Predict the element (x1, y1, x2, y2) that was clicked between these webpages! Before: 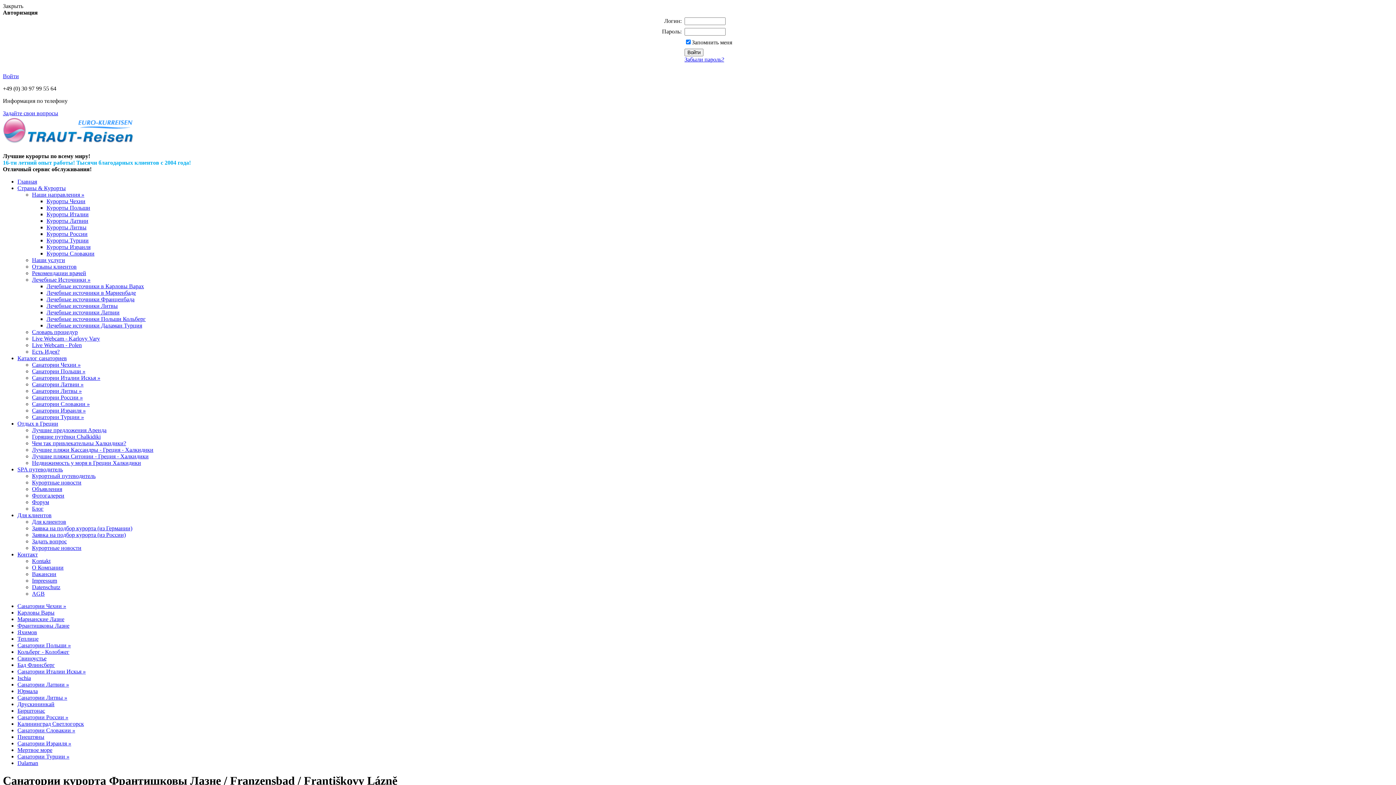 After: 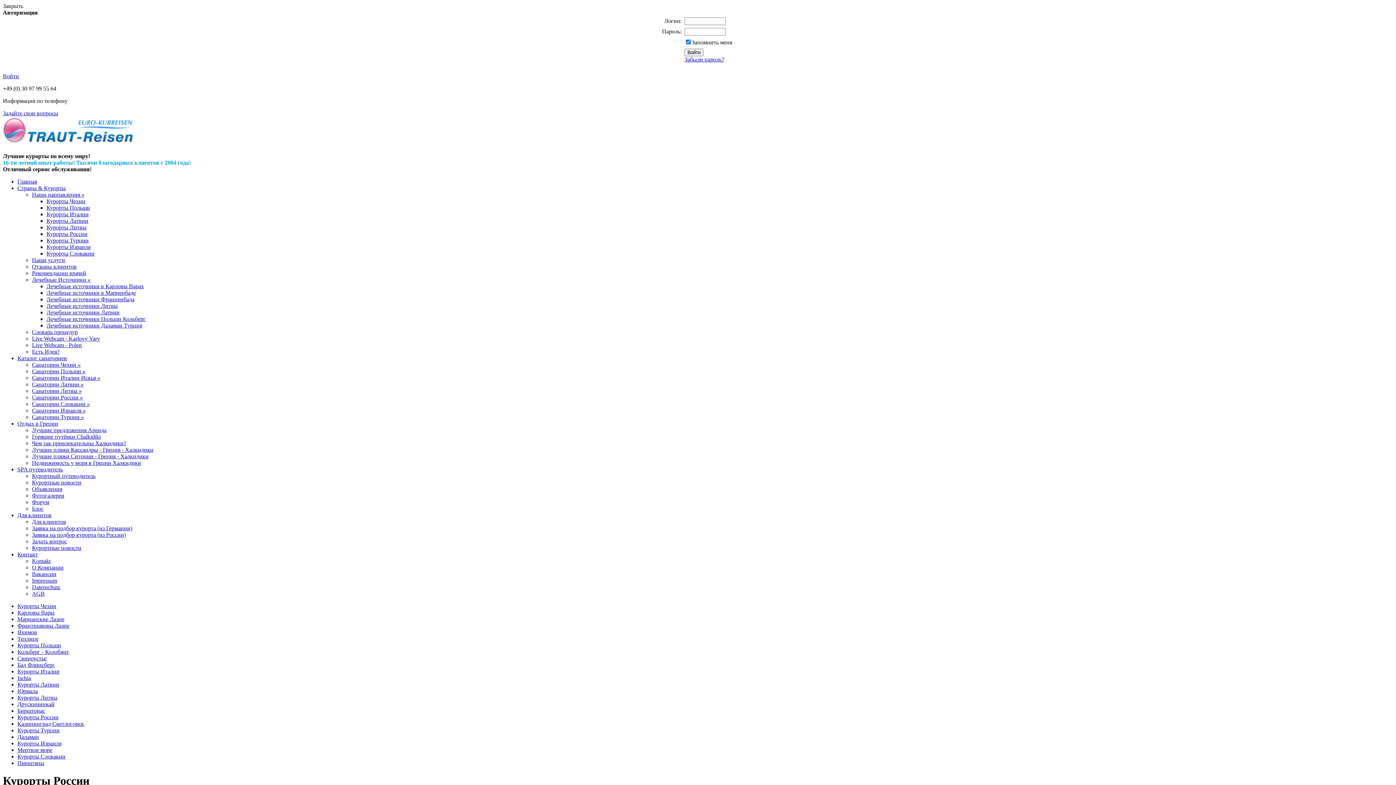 Action: bbox: (46, 230, 87, 237) label: Курорты России